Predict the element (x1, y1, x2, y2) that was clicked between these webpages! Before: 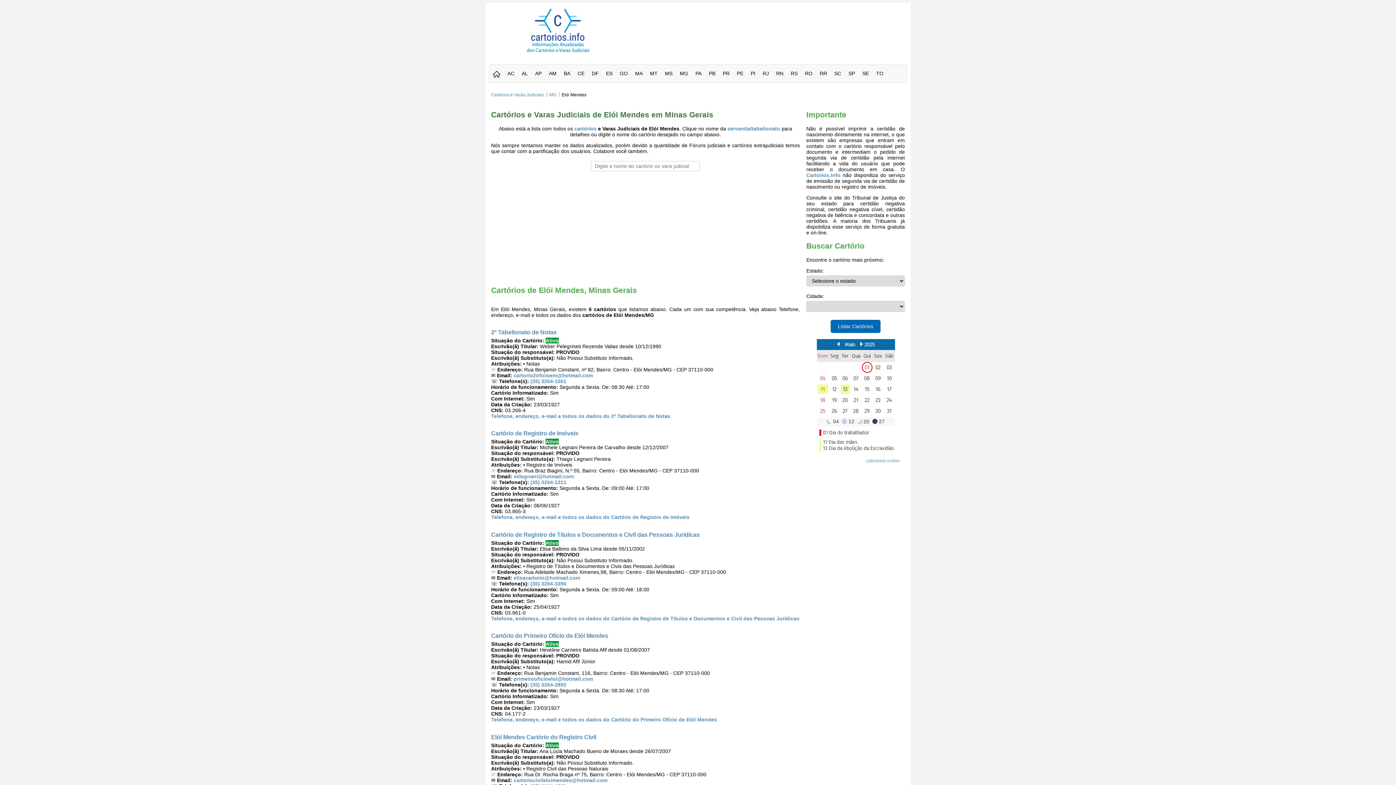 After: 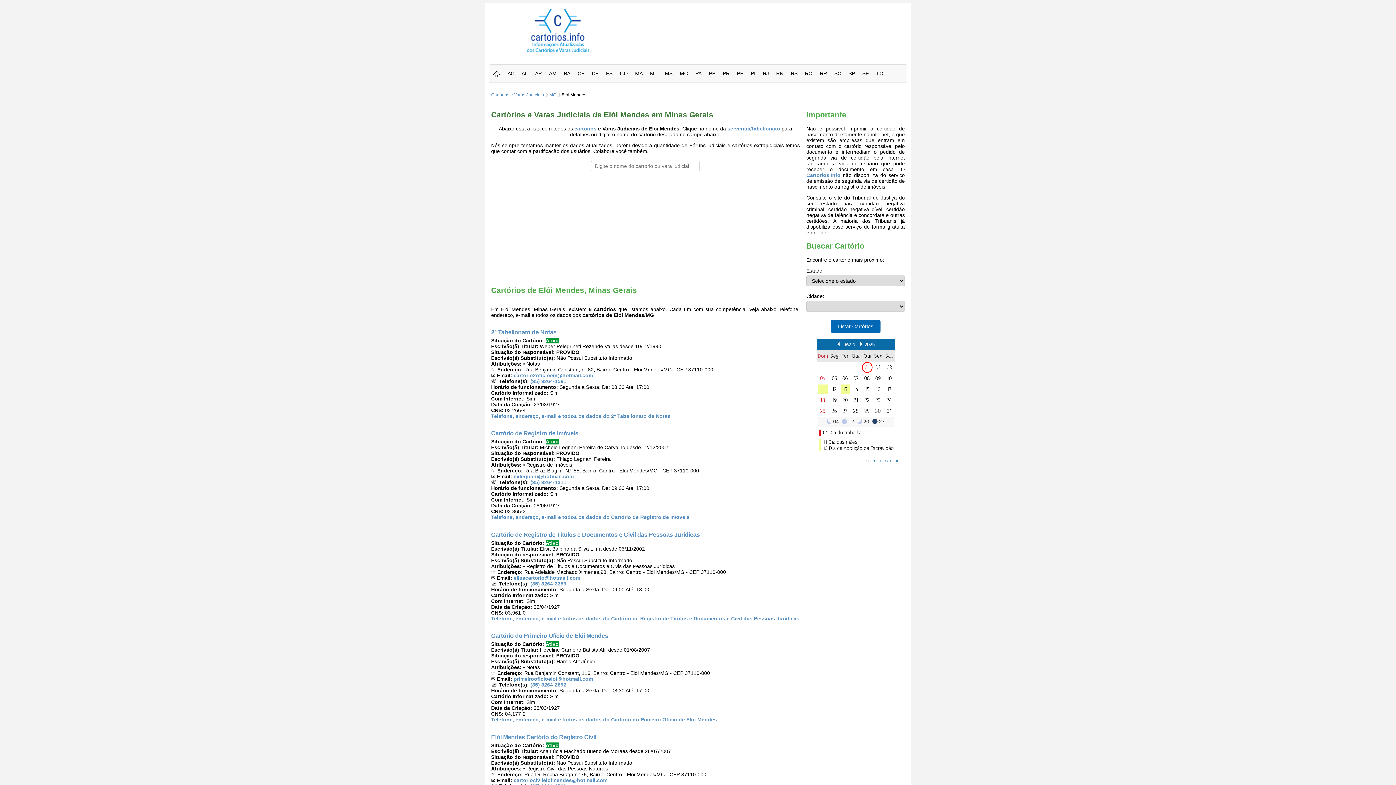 Action: bbox: (561, 92, 586, 97) label: Elói Mendes